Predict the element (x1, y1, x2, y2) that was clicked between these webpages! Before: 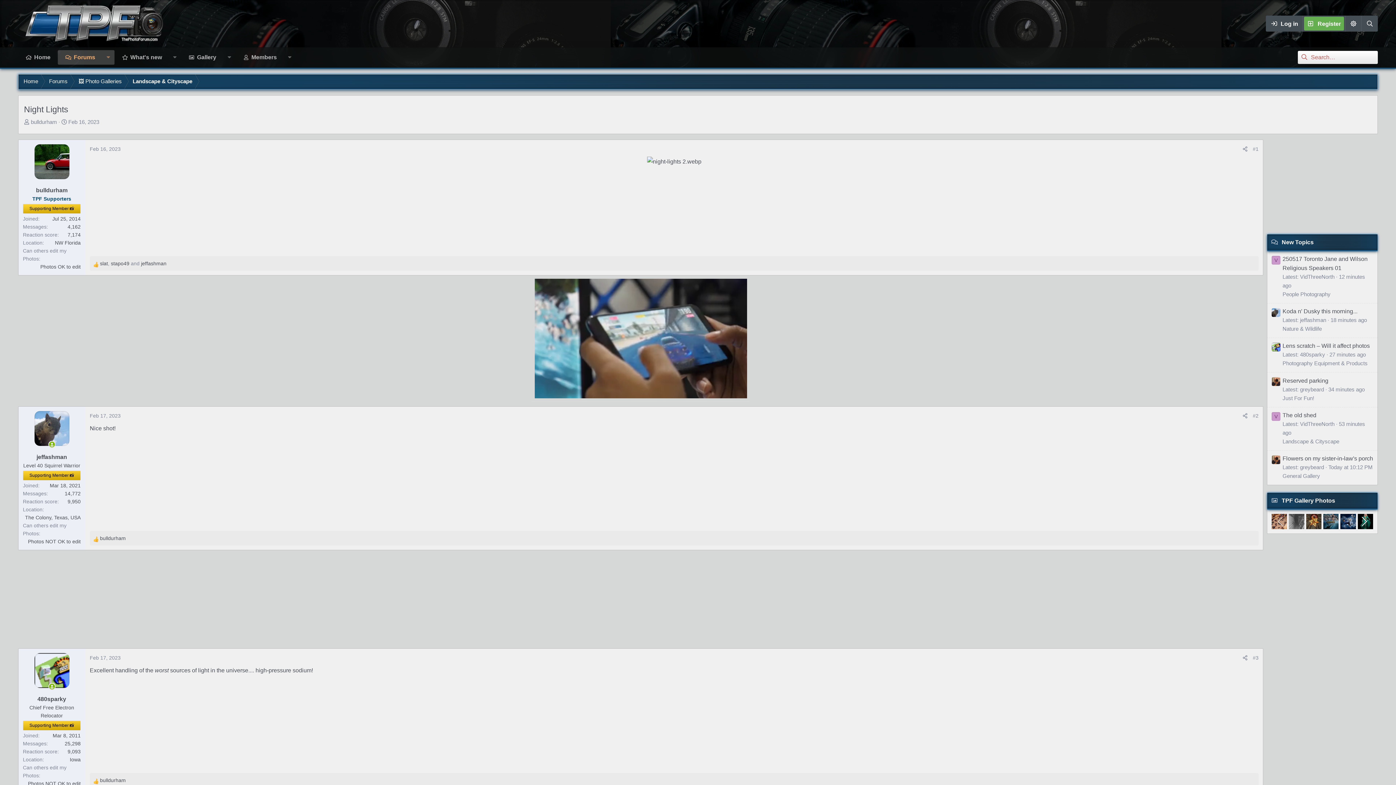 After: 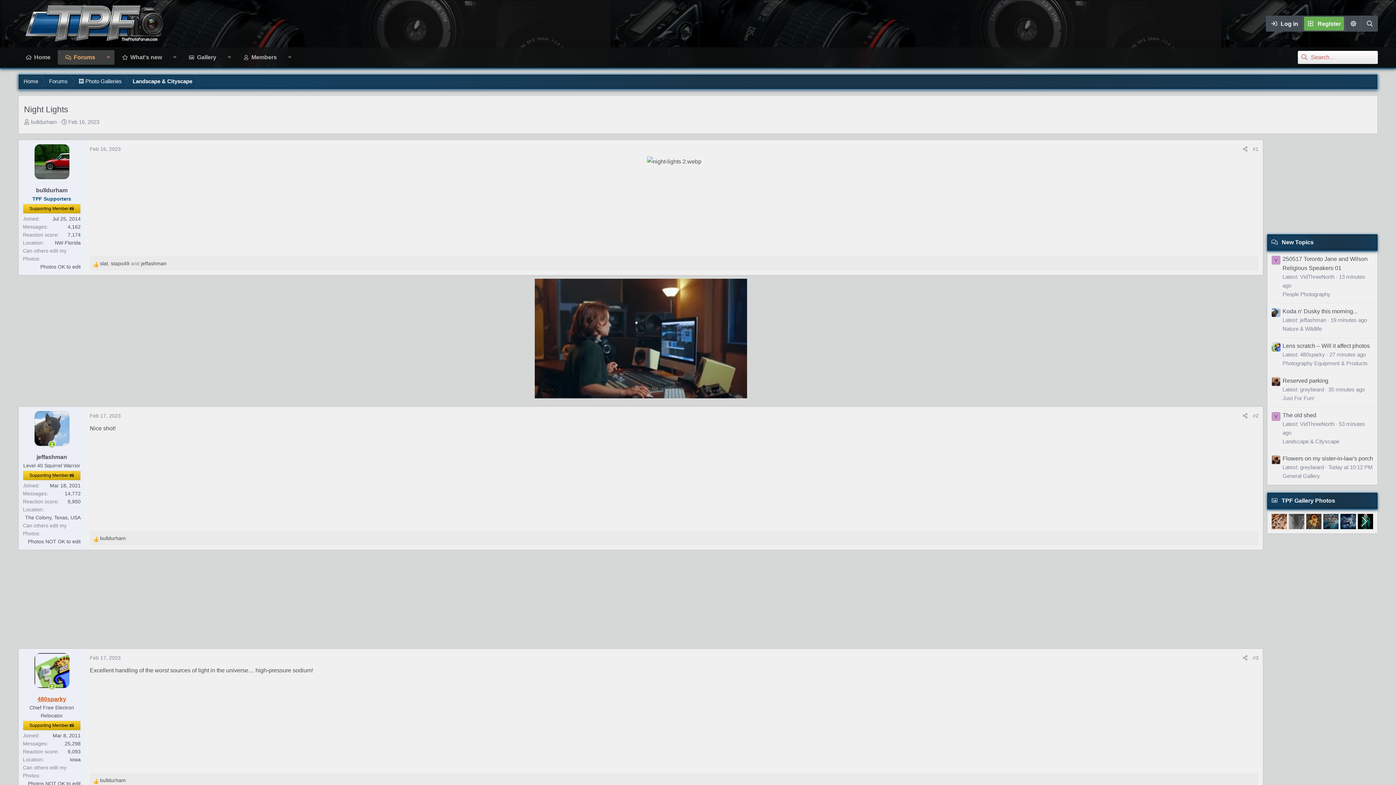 Action: label: 480sparky bbox: (37, 696, 66, 702)